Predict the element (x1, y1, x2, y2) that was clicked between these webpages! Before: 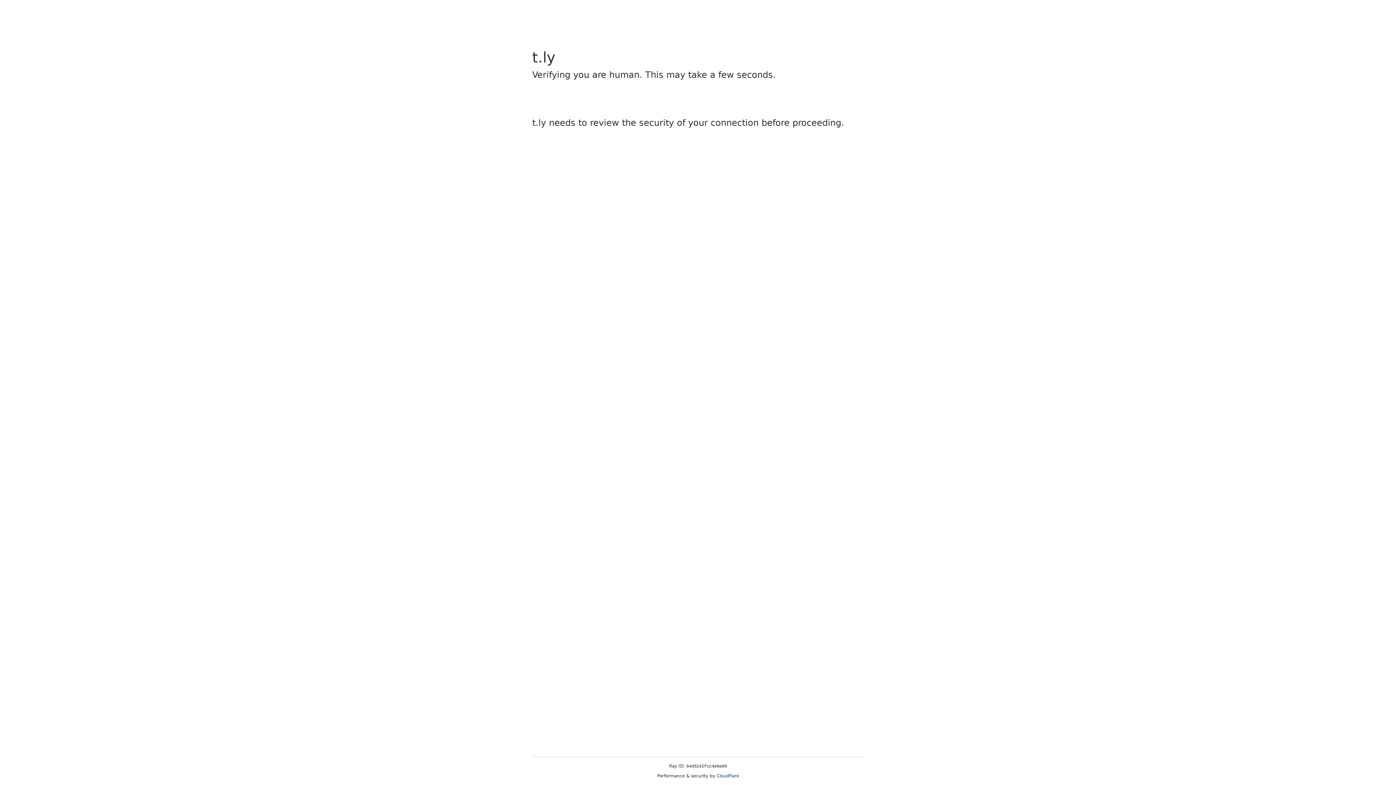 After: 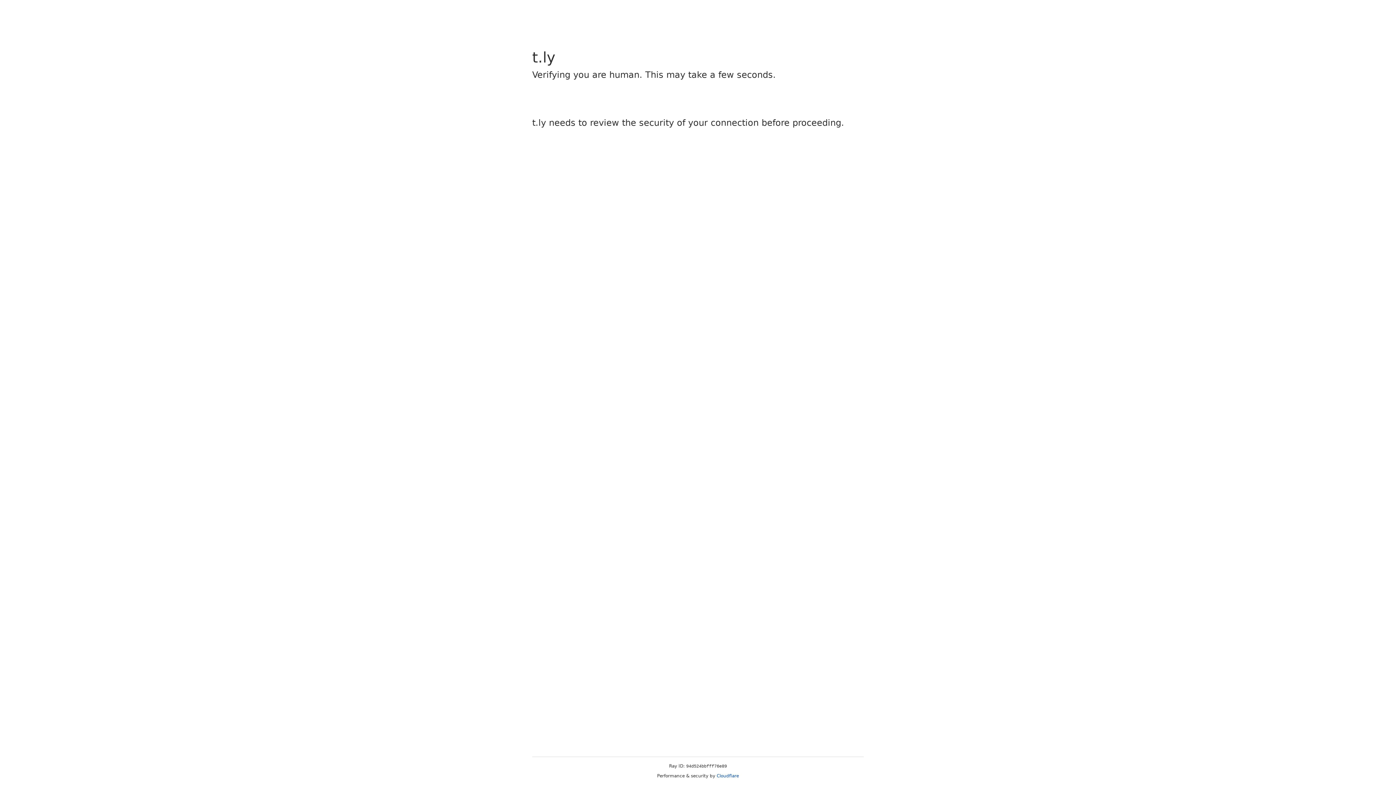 Action: bbox: (716, 773, 739, 778) label: Cloudflare